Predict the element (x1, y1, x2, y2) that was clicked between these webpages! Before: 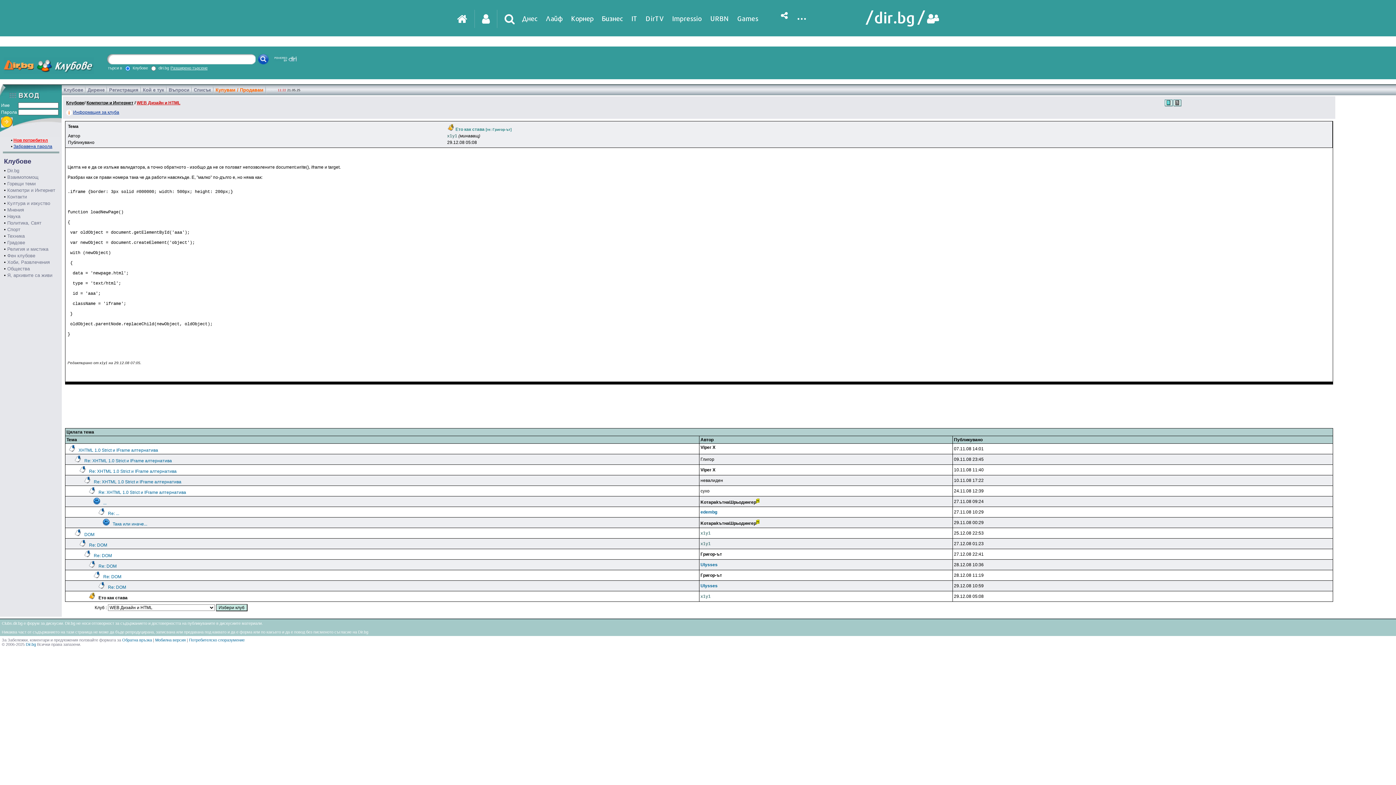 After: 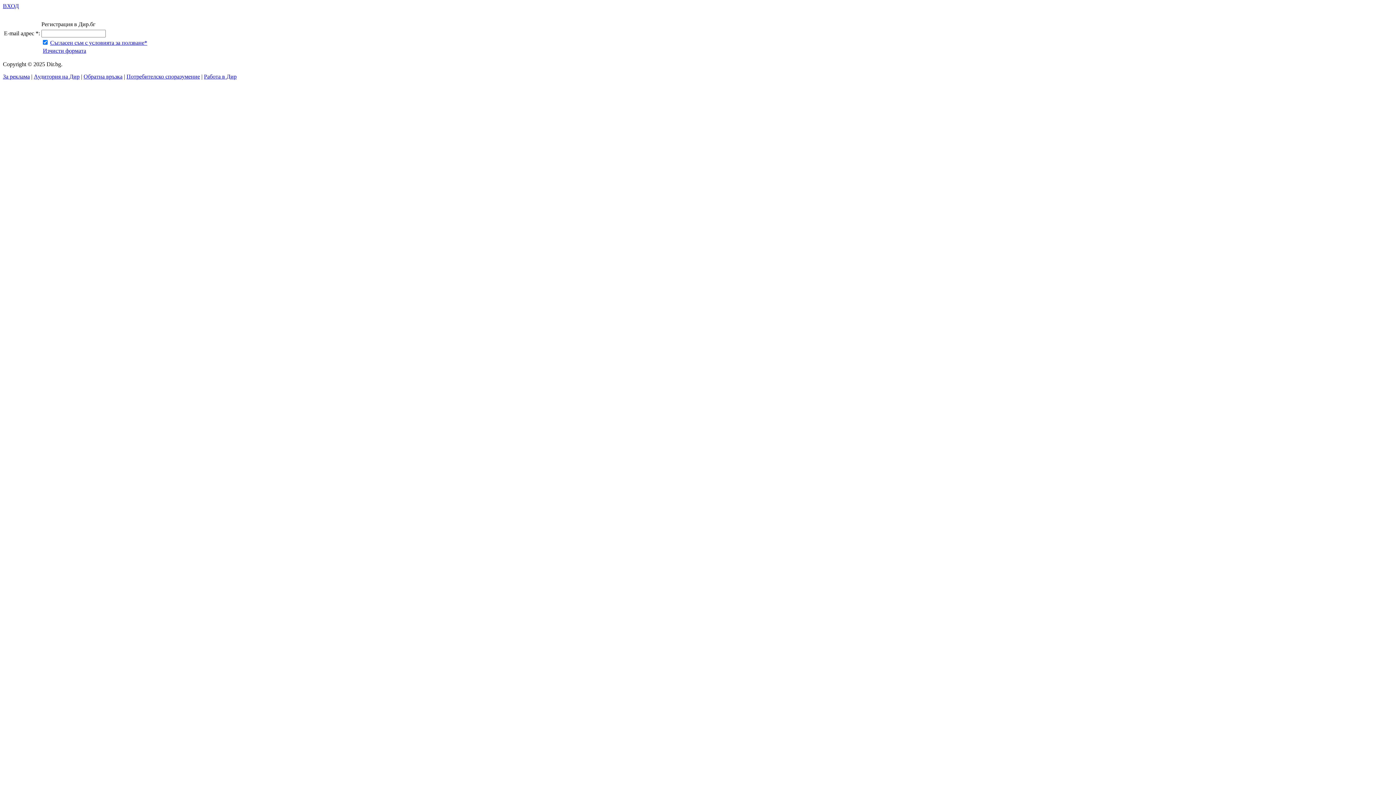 Action: bbox: (13, 137, 48, 142) label: Нов потребител